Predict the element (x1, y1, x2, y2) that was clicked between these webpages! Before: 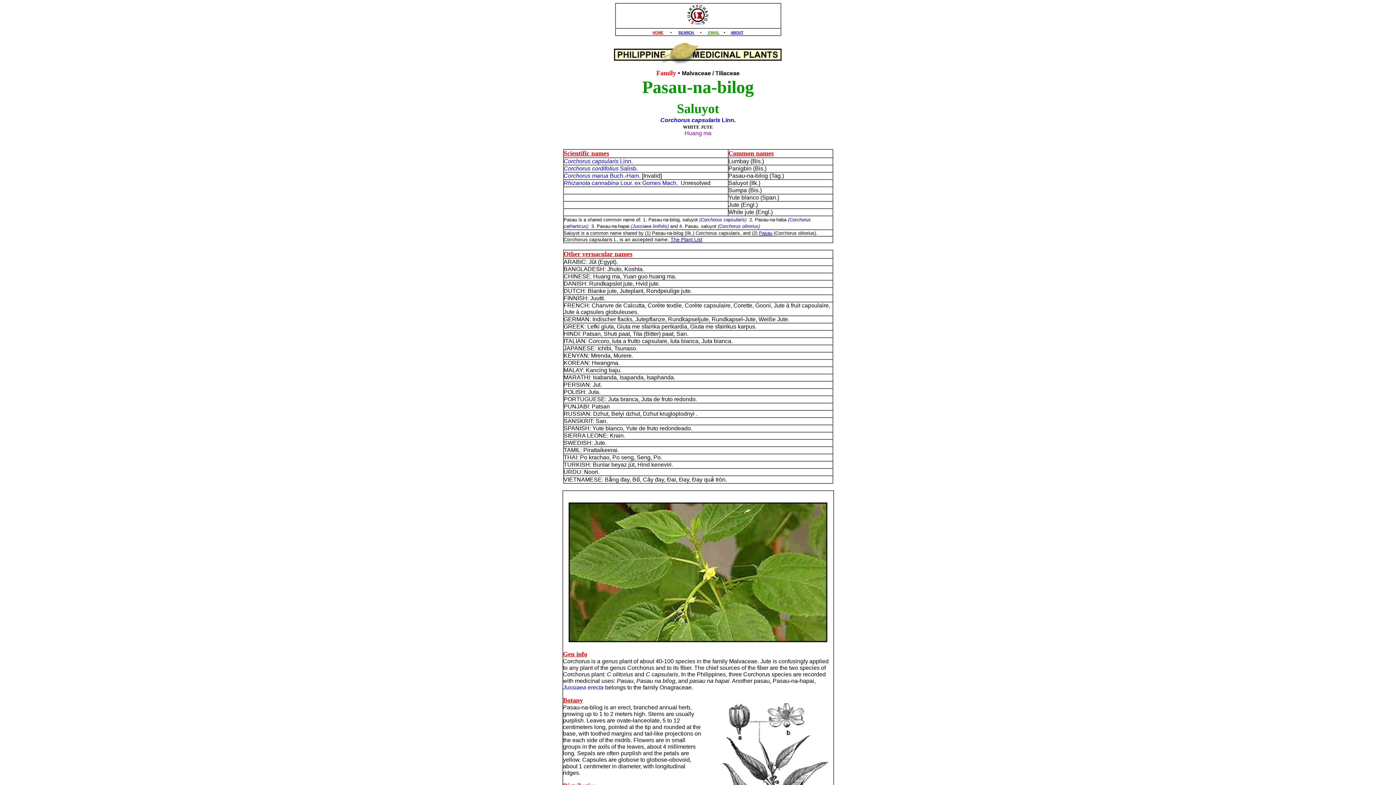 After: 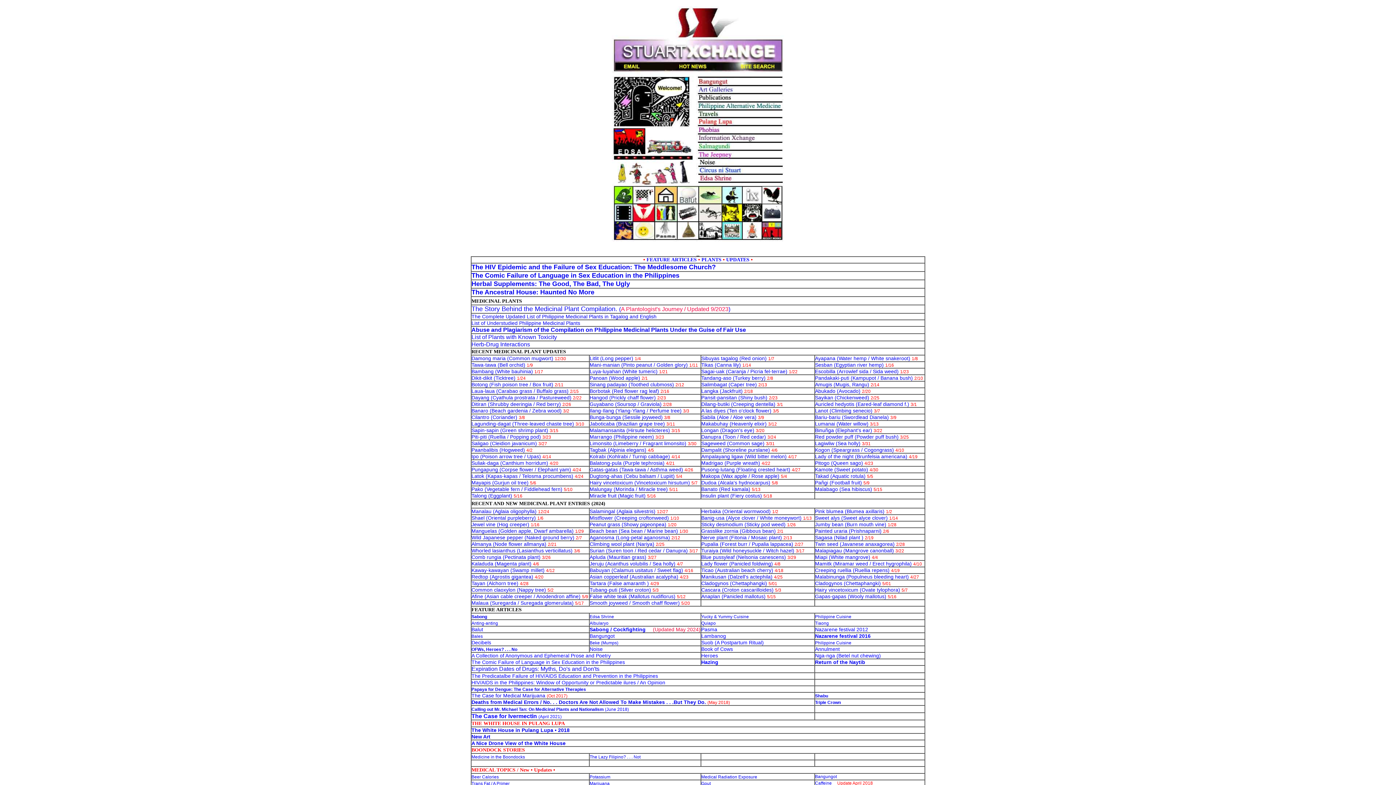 Action: label: HOME bbox: (652, 28, 663, 34)